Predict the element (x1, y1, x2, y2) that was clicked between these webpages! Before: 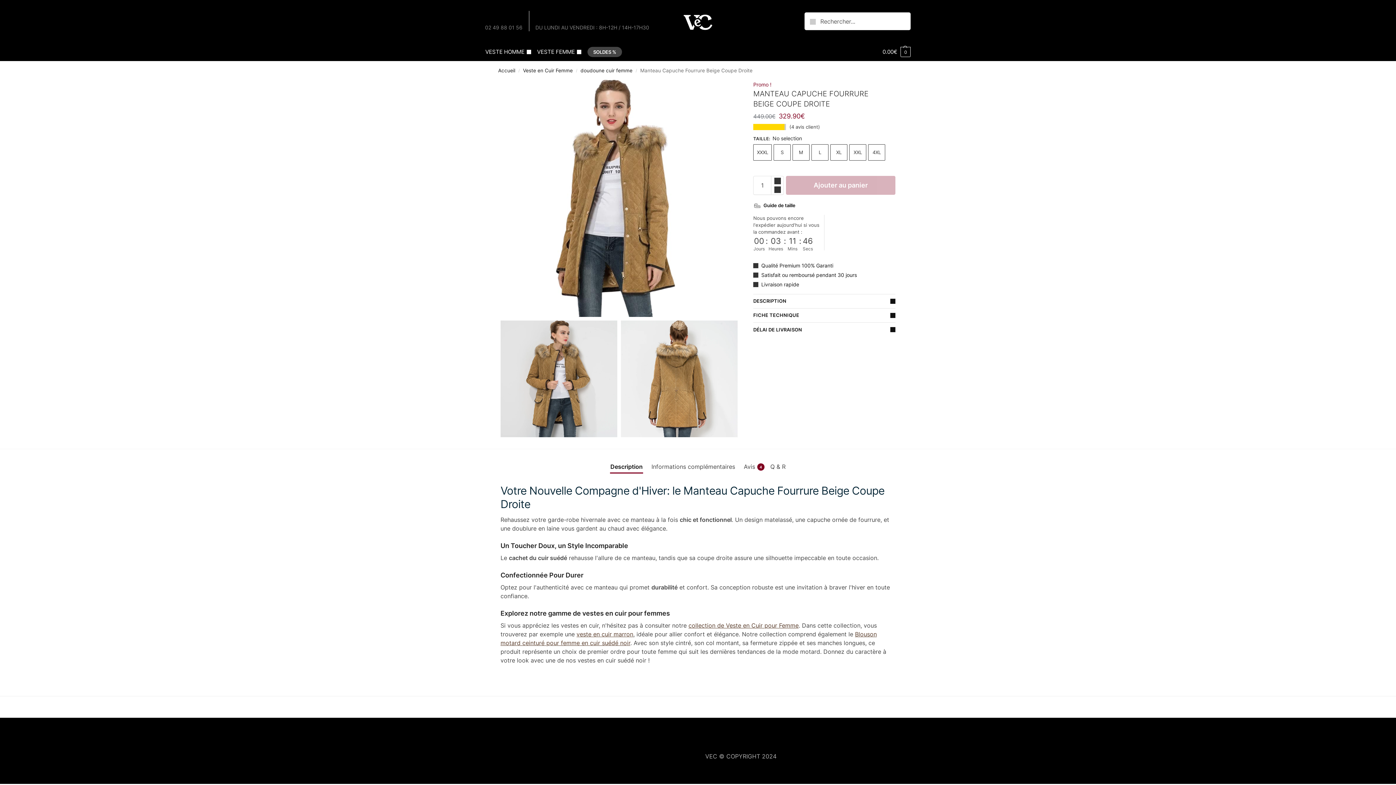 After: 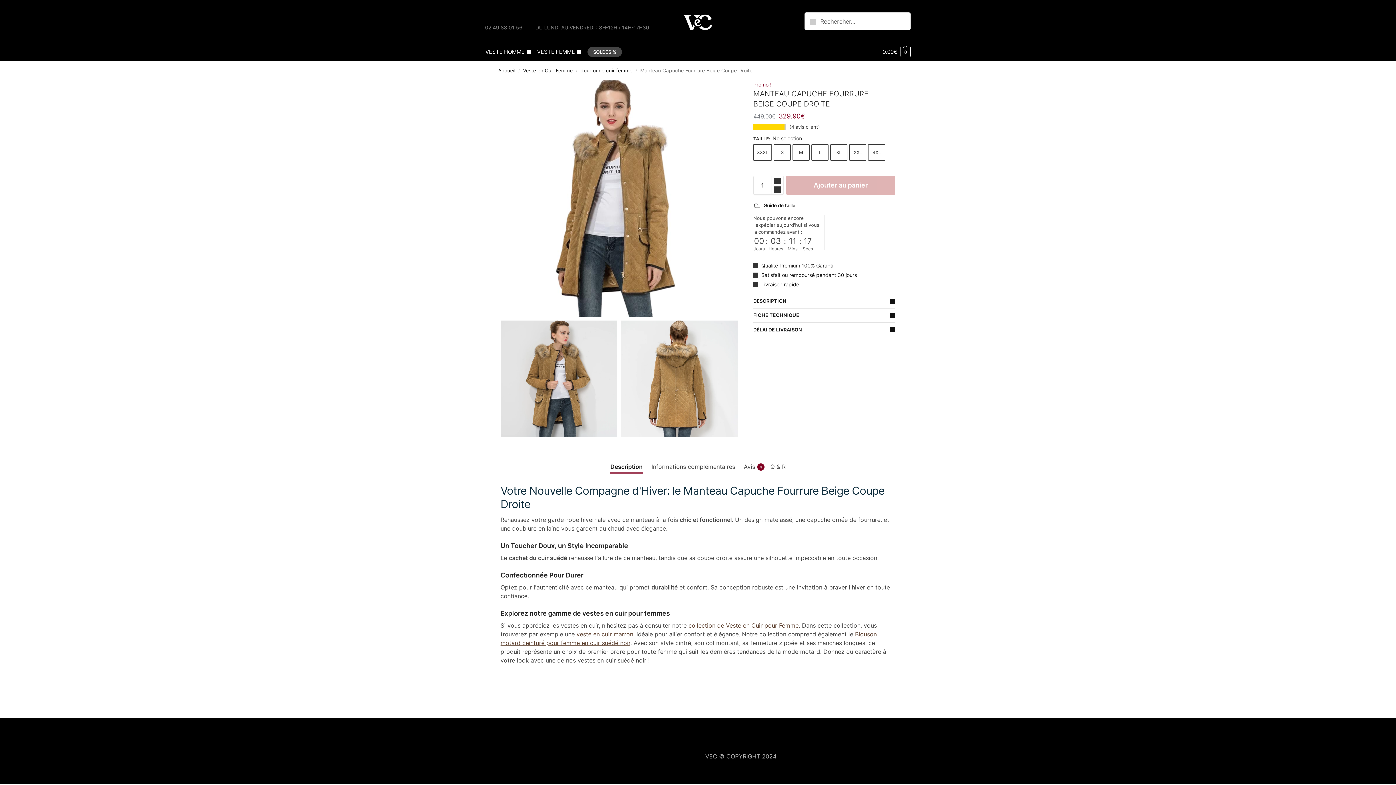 Action: label: Ajouter au panier bbox: (786, 176, 895, 195)